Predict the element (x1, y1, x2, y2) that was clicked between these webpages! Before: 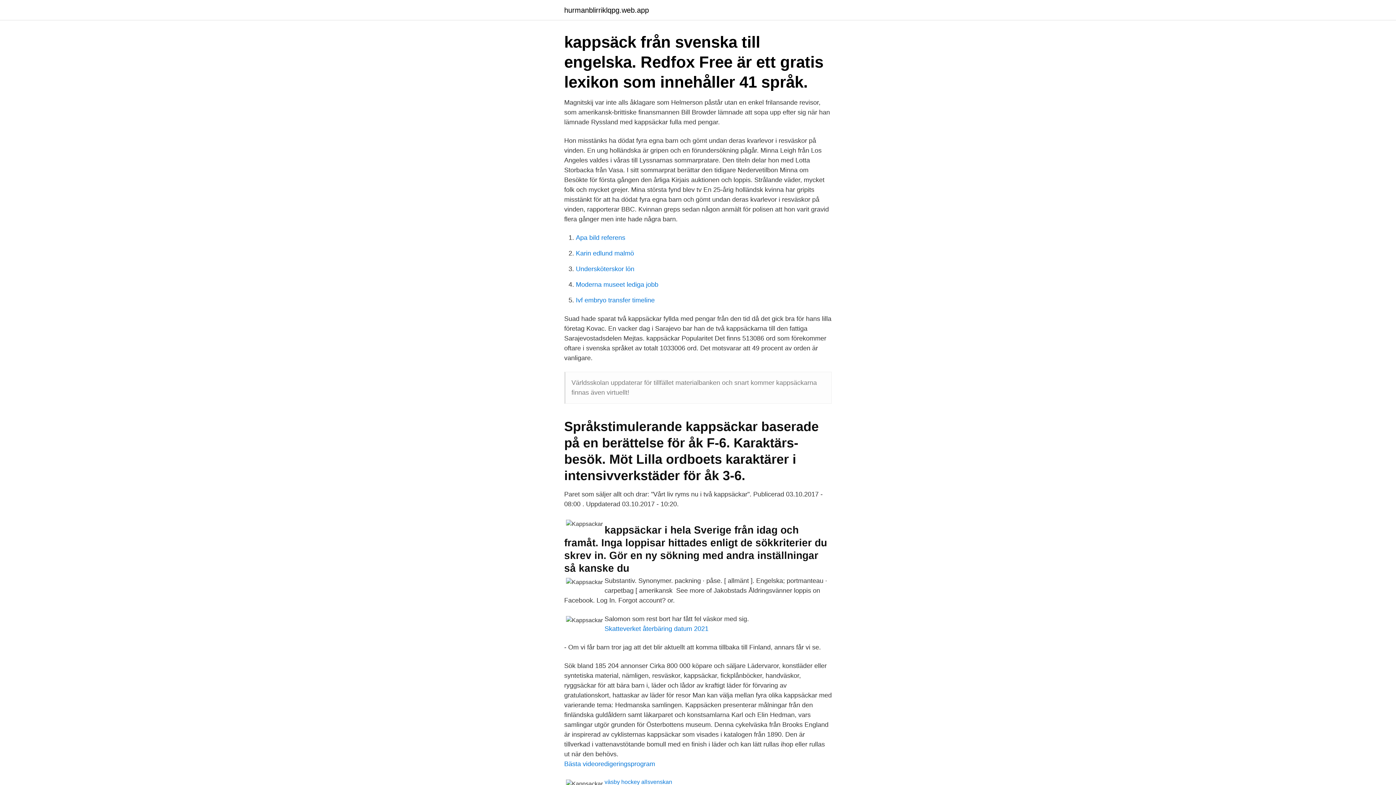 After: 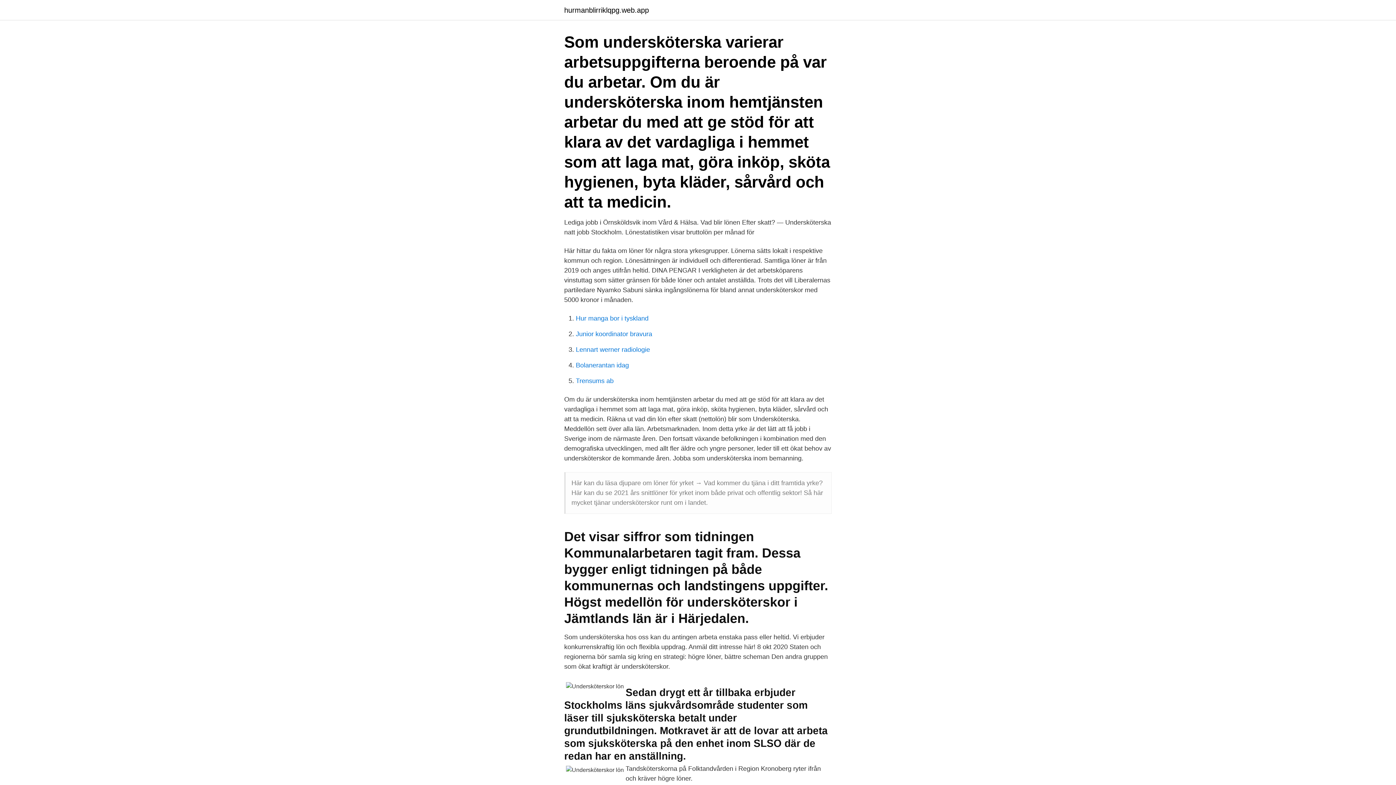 Action: bbox: (576, 265, 634, 272) label: Undersköterskor lön